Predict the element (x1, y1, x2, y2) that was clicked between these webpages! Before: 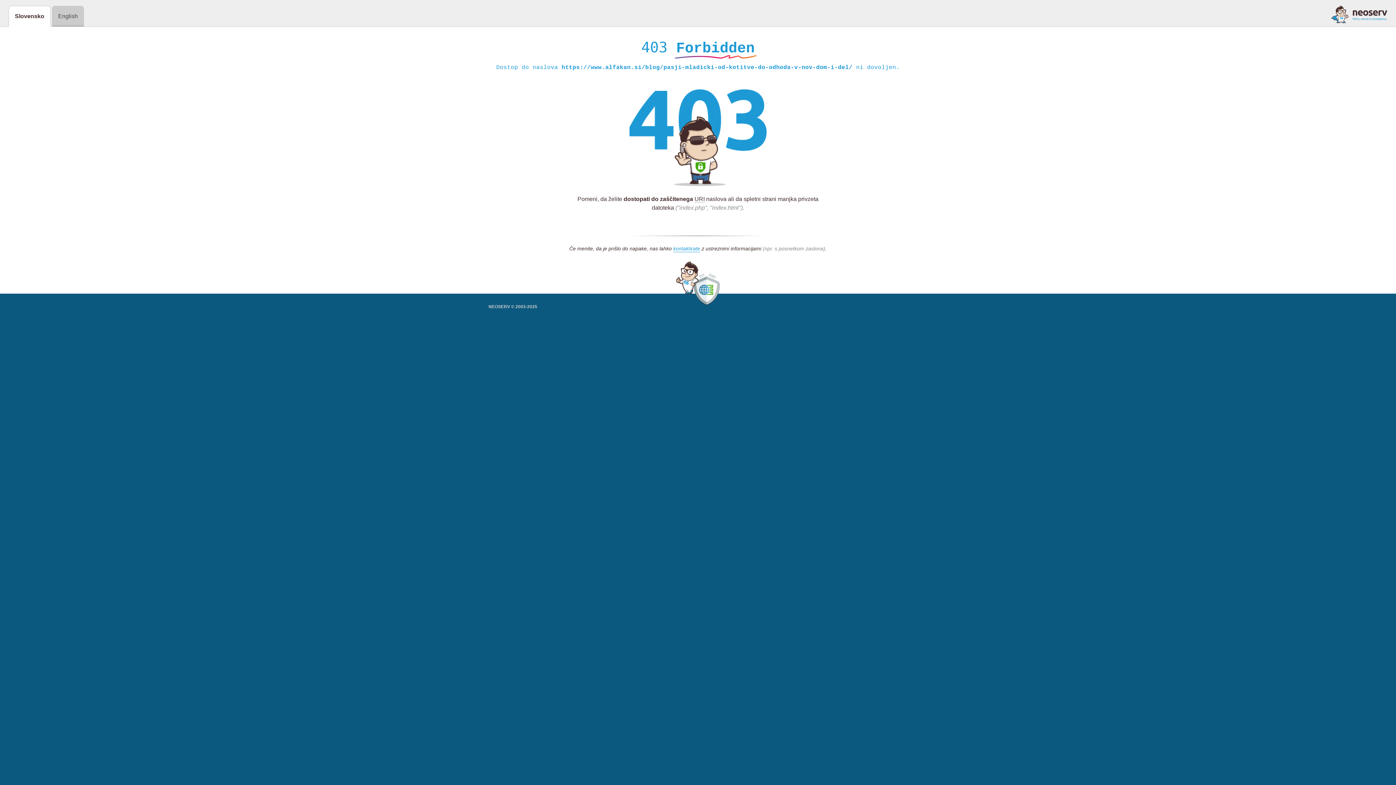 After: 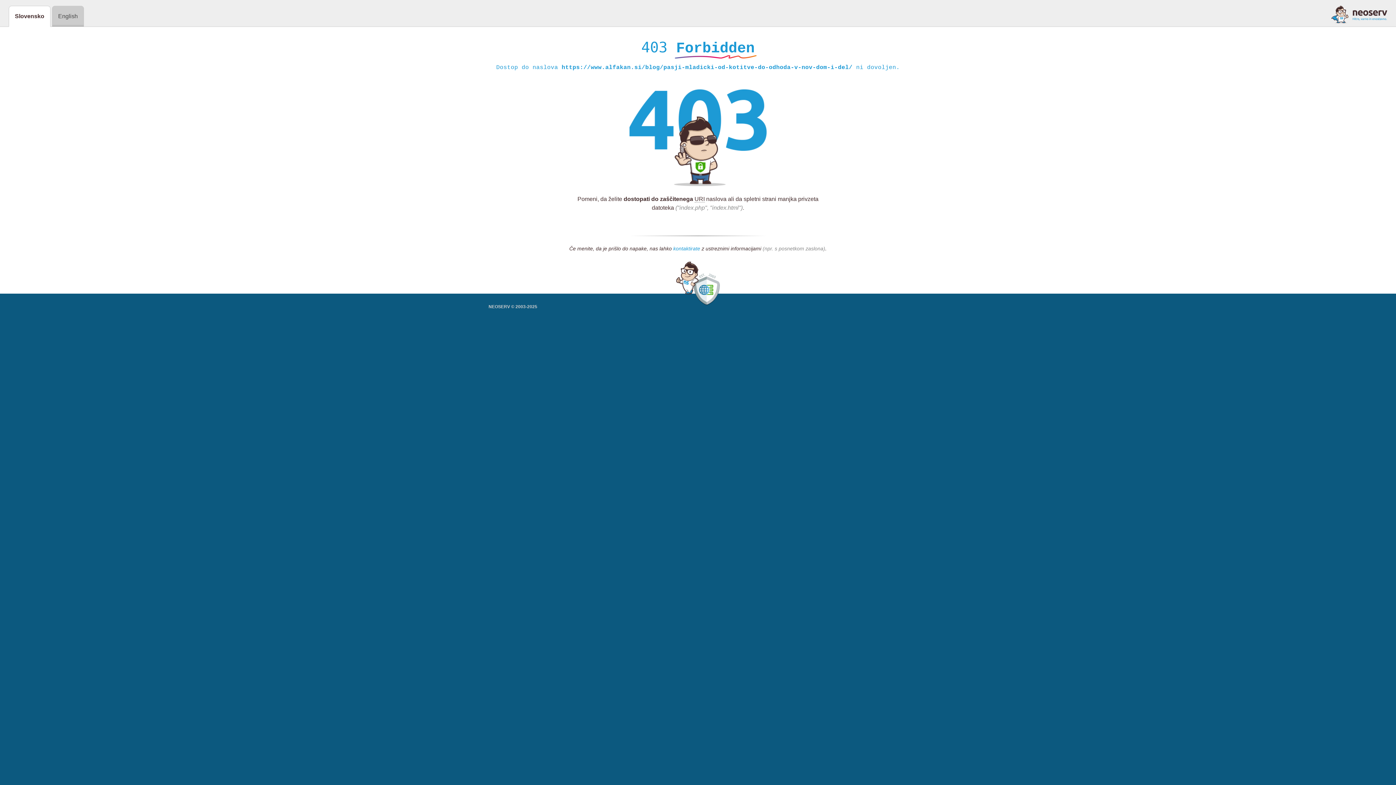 Action: label: kontaktirate bbox: (673, 245, 700, 252)